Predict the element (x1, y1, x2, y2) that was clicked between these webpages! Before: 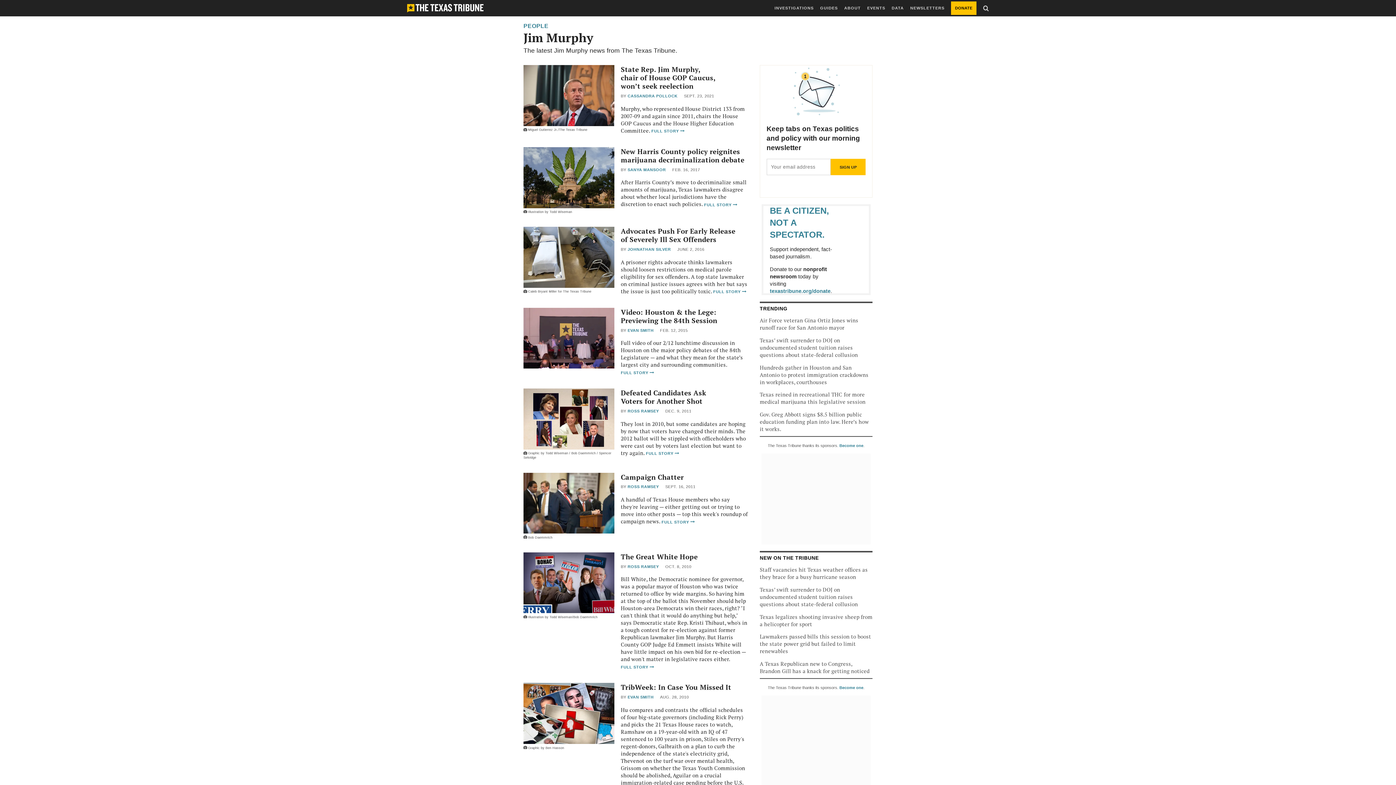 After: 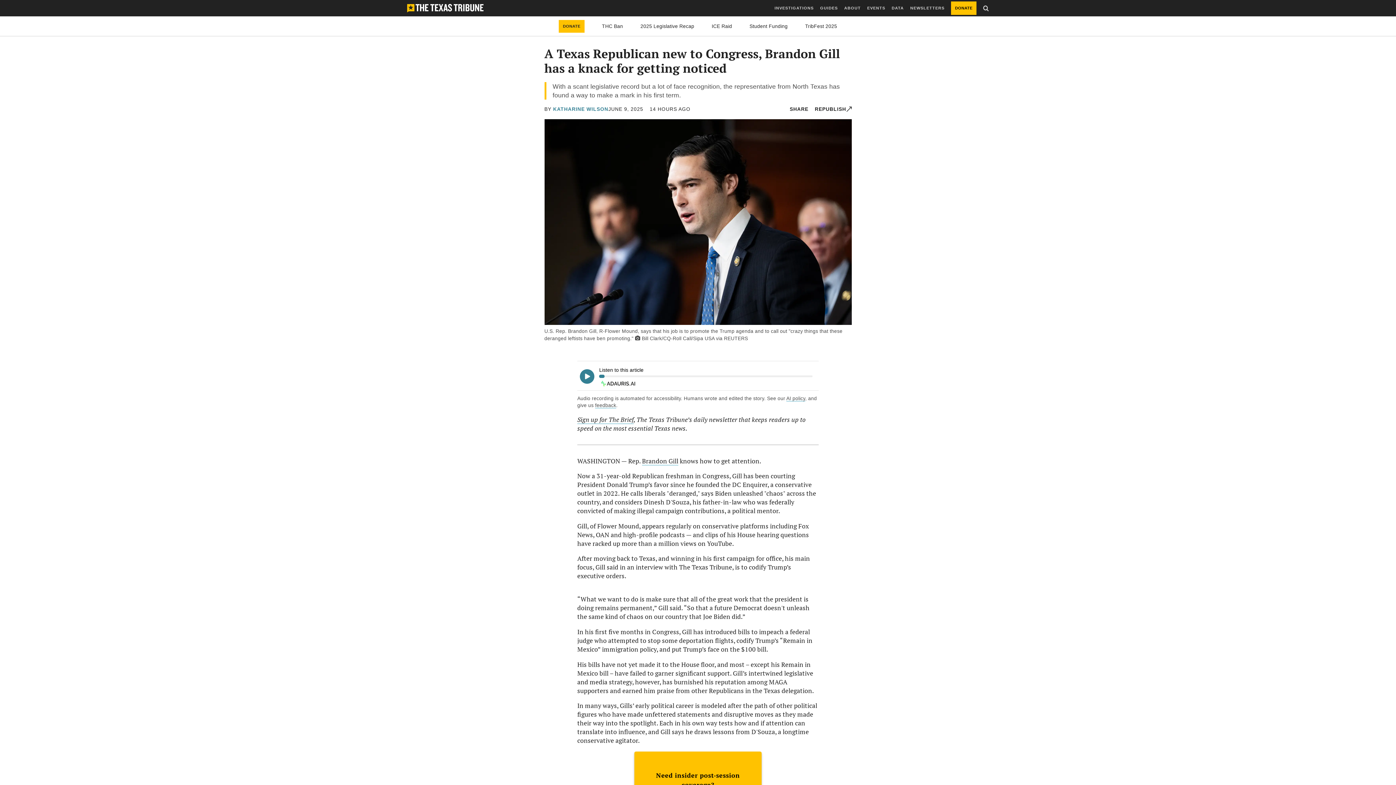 Action: bbox: (760, 660, 869, 674) label: A Texas Republican new to Congress, Brandon Gill has a knack for getting noticed